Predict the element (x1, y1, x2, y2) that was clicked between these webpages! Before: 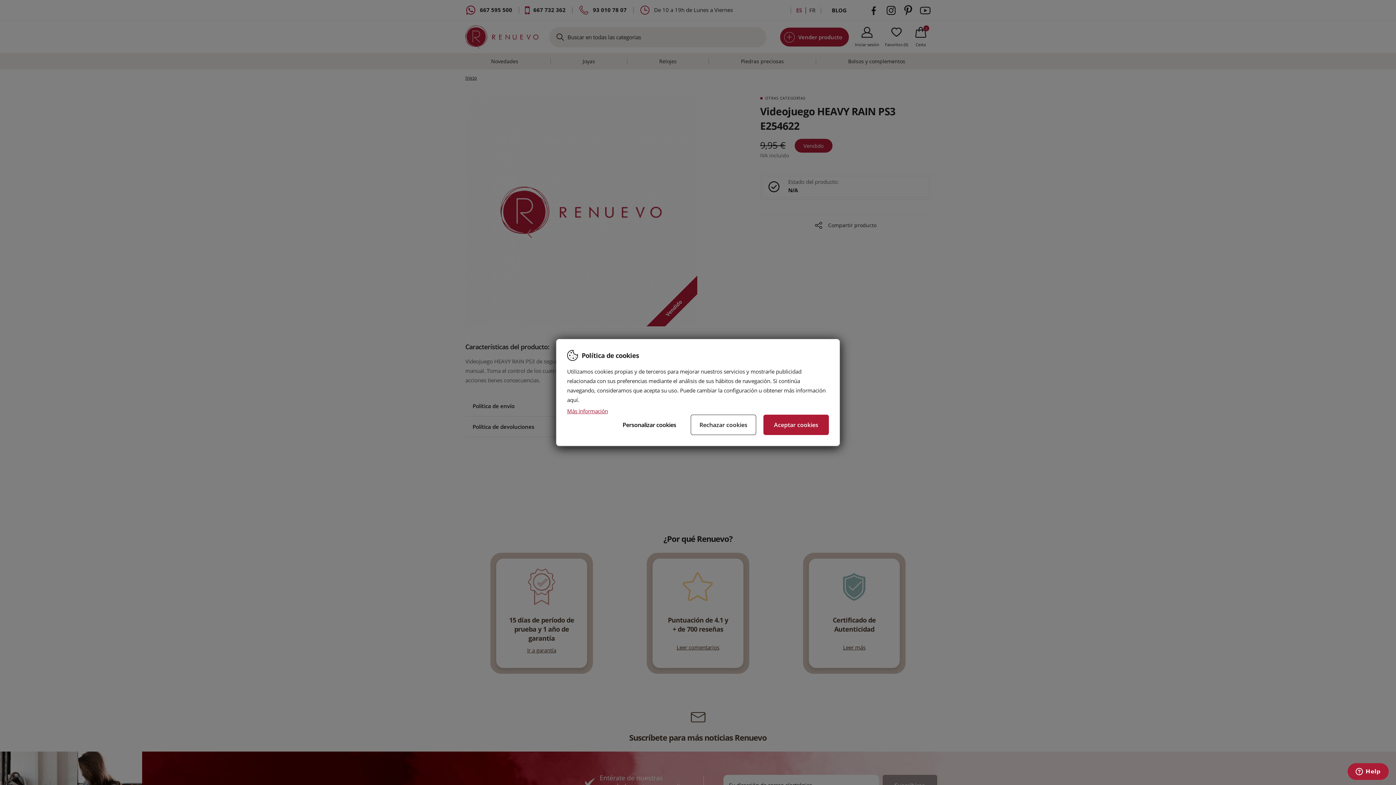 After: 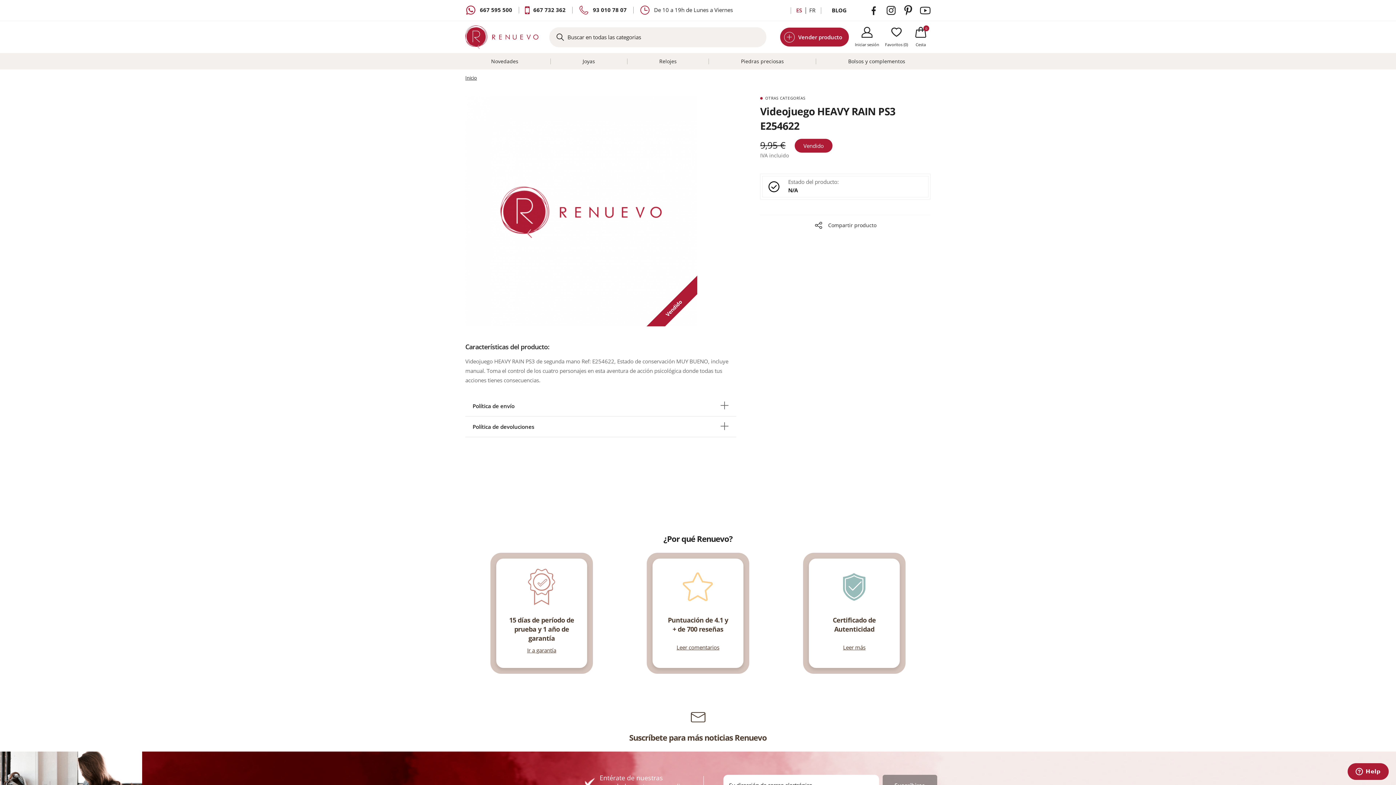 Action: label: Rechazar cookies bbox: (690, 414, 756, 435)